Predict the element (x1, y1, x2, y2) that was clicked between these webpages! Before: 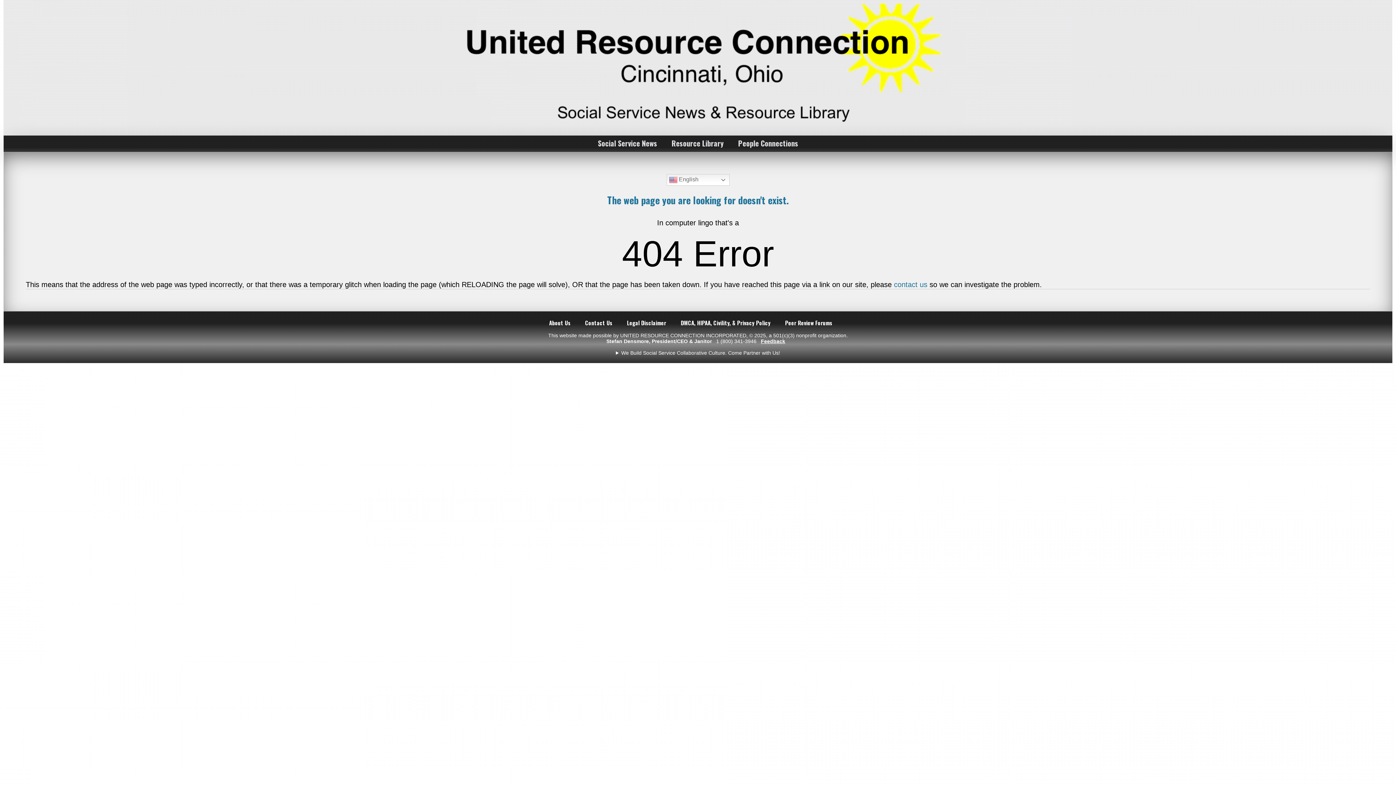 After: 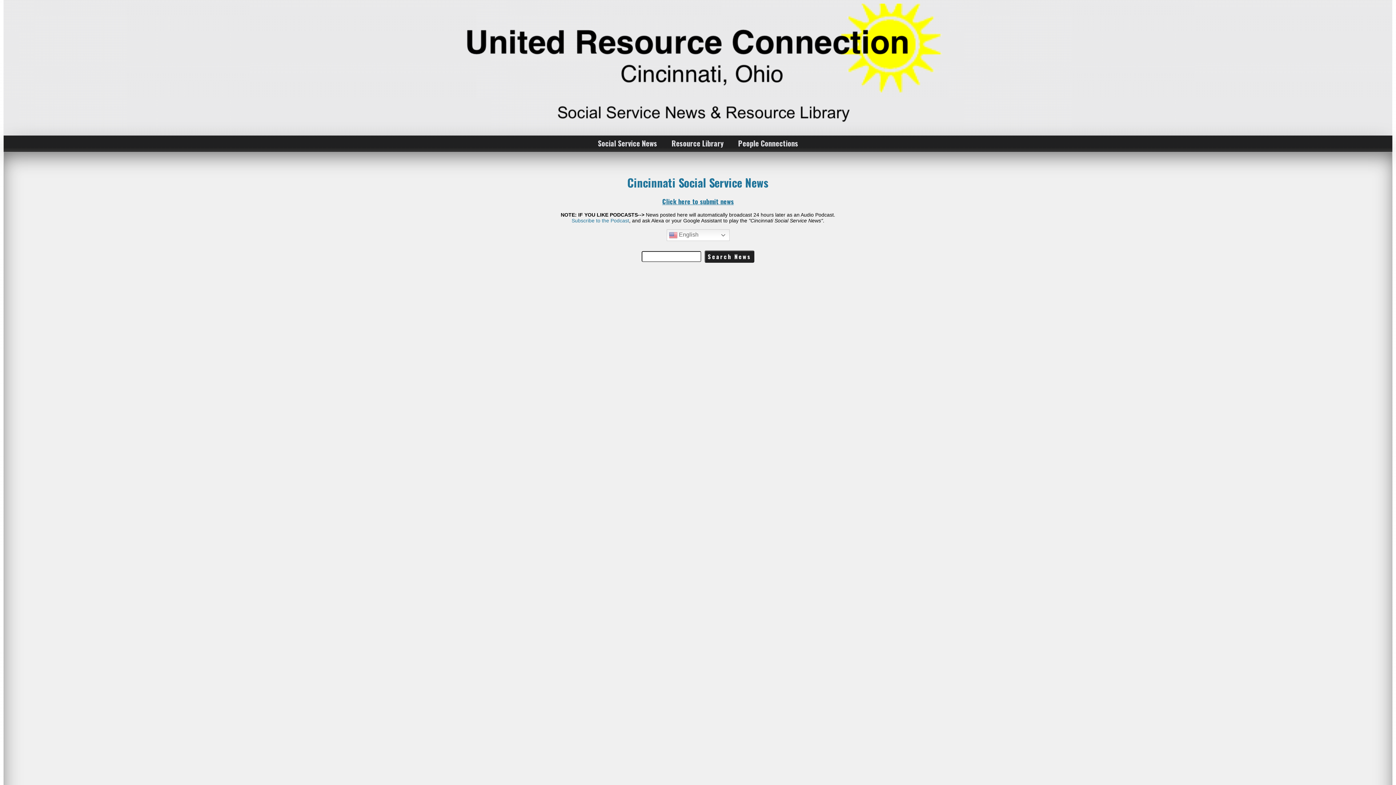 Action: bbox: (425, 126, 970, 132)